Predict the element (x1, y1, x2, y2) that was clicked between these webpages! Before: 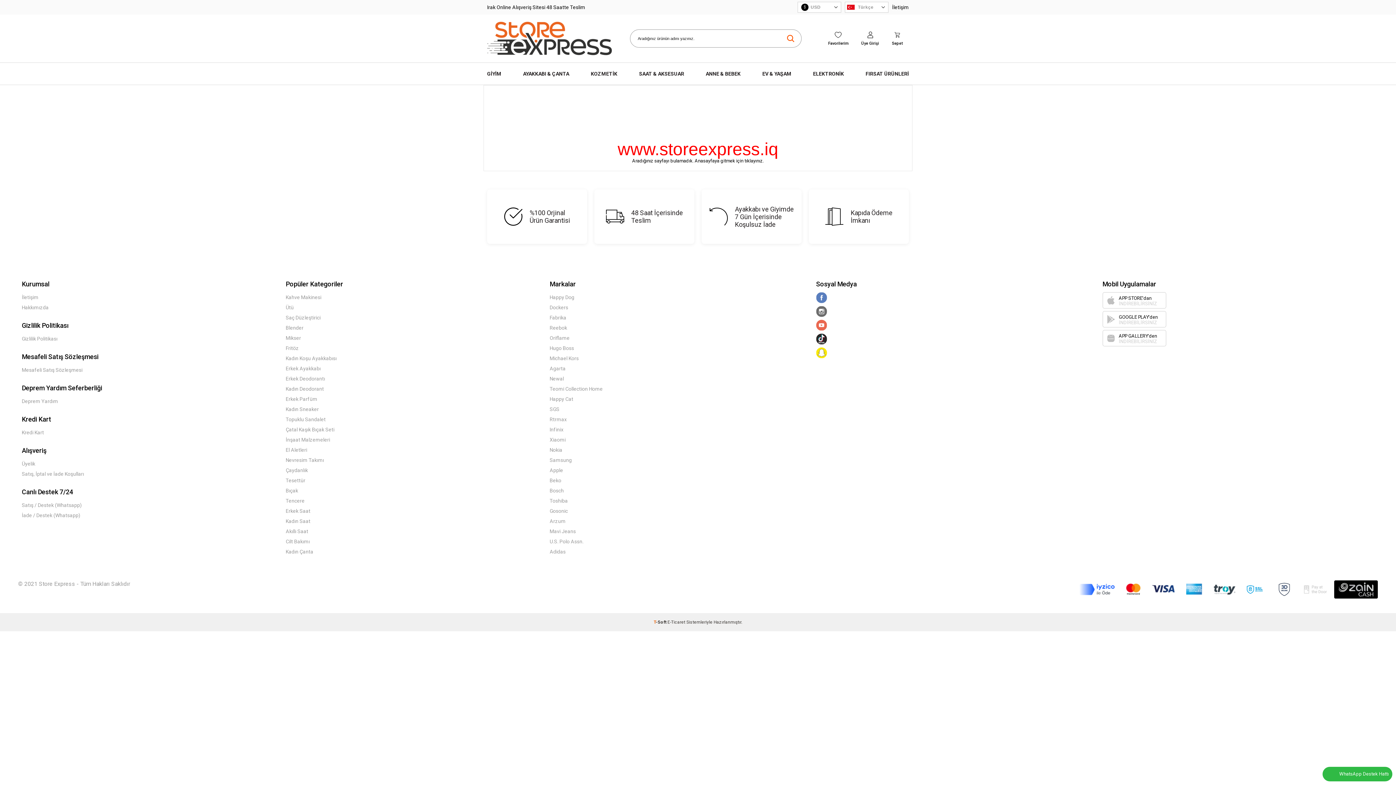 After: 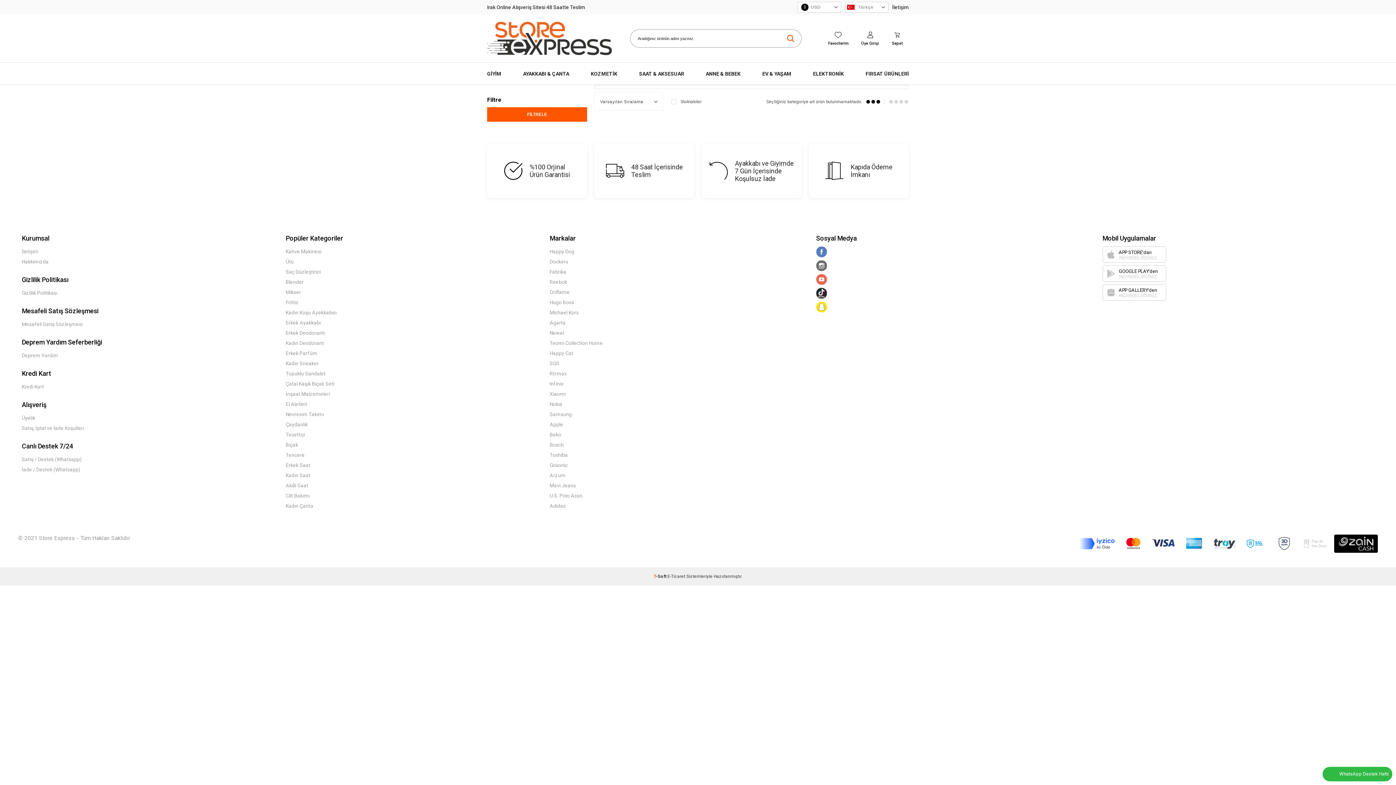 Action: bbox: (549, 365, 565, 371) label: Agarta